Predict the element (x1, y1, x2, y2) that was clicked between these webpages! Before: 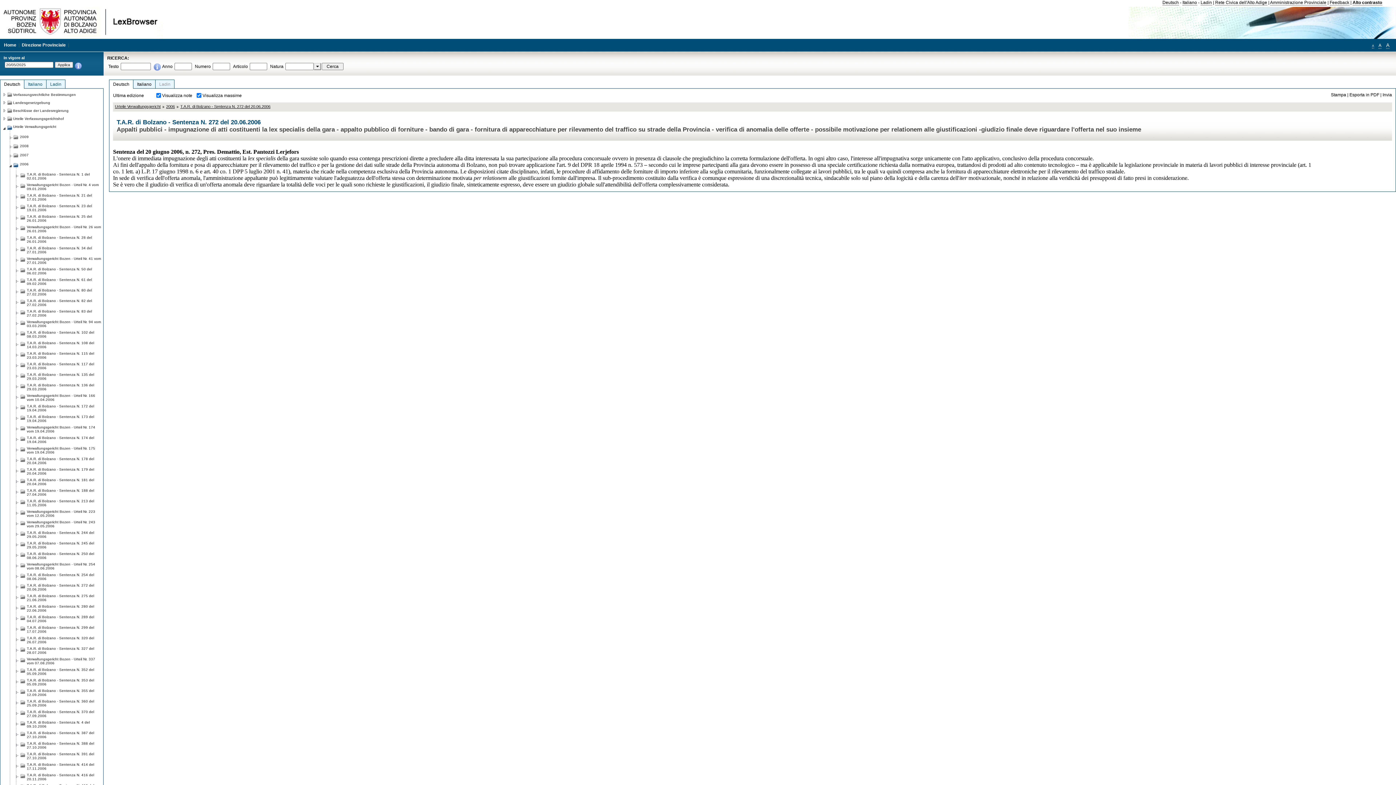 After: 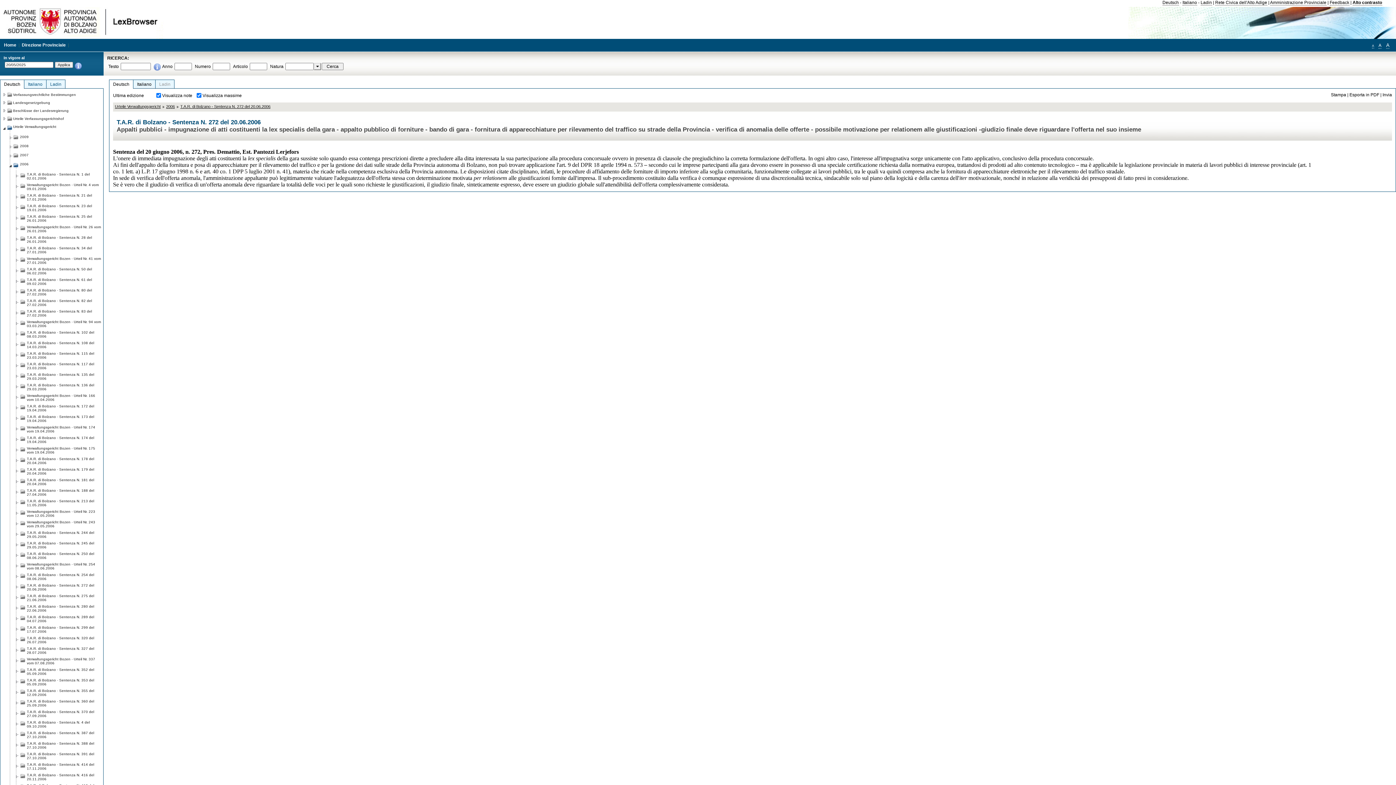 Action: bbox: (73, 61, 82, 70)